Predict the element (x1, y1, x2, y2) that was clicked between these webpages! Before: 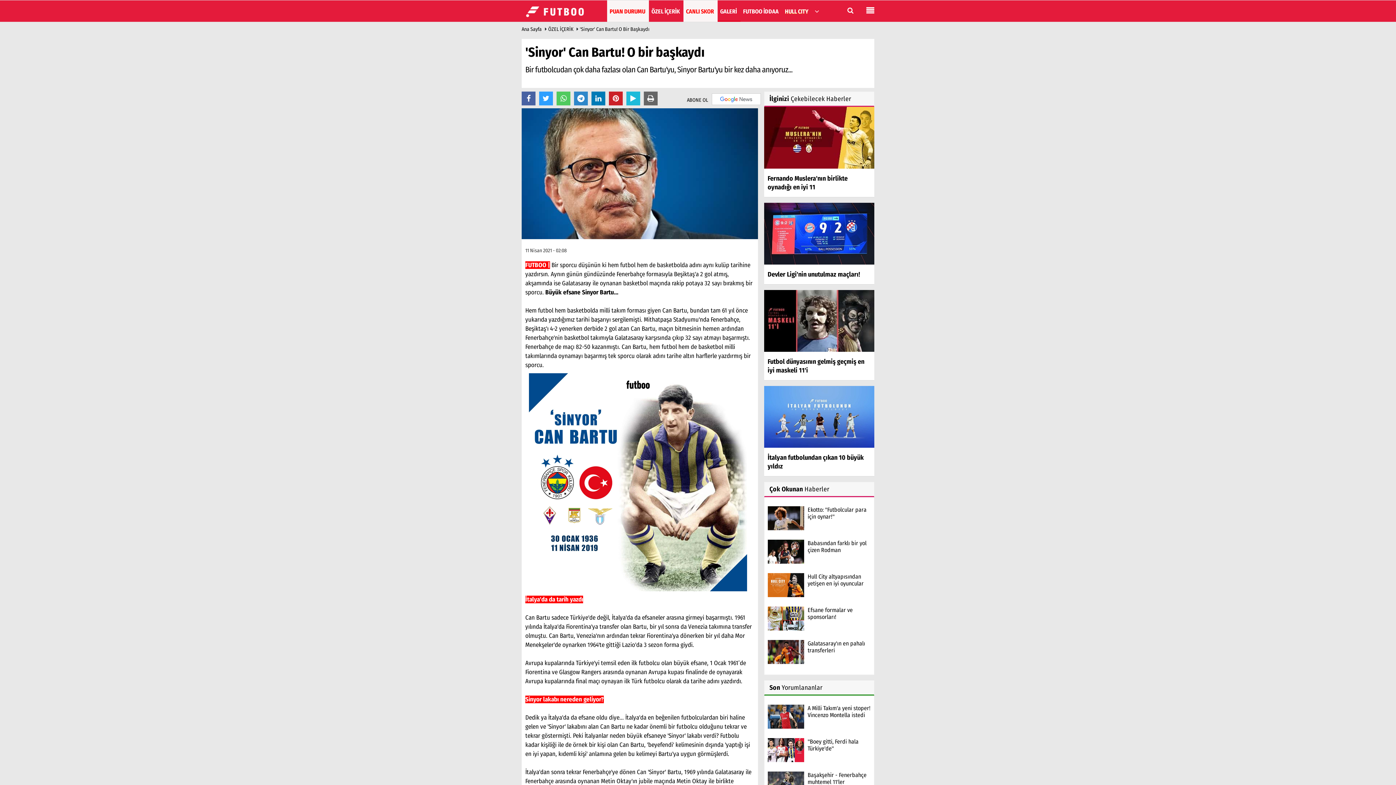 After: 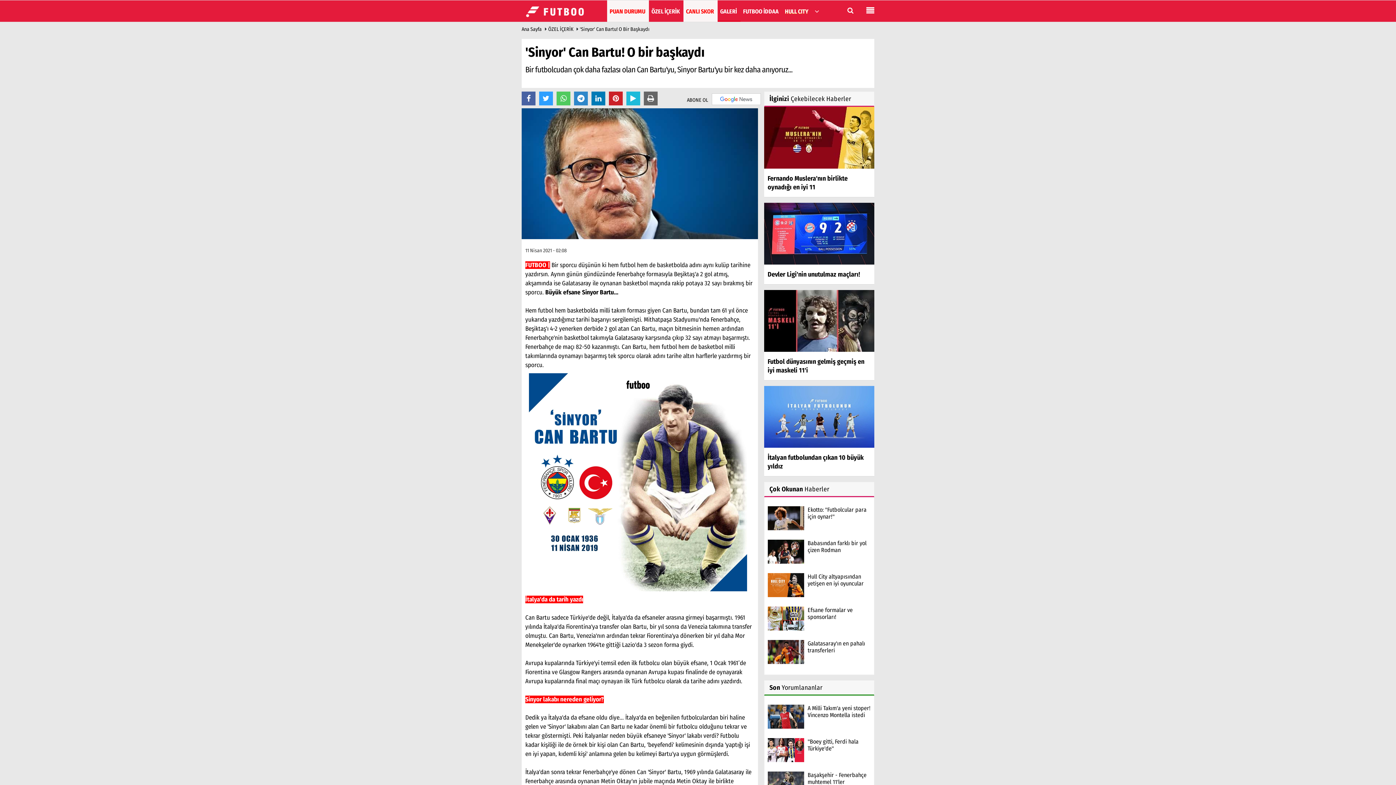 Action: label: HULL CITY bbox: (782, 0, 812, 21)